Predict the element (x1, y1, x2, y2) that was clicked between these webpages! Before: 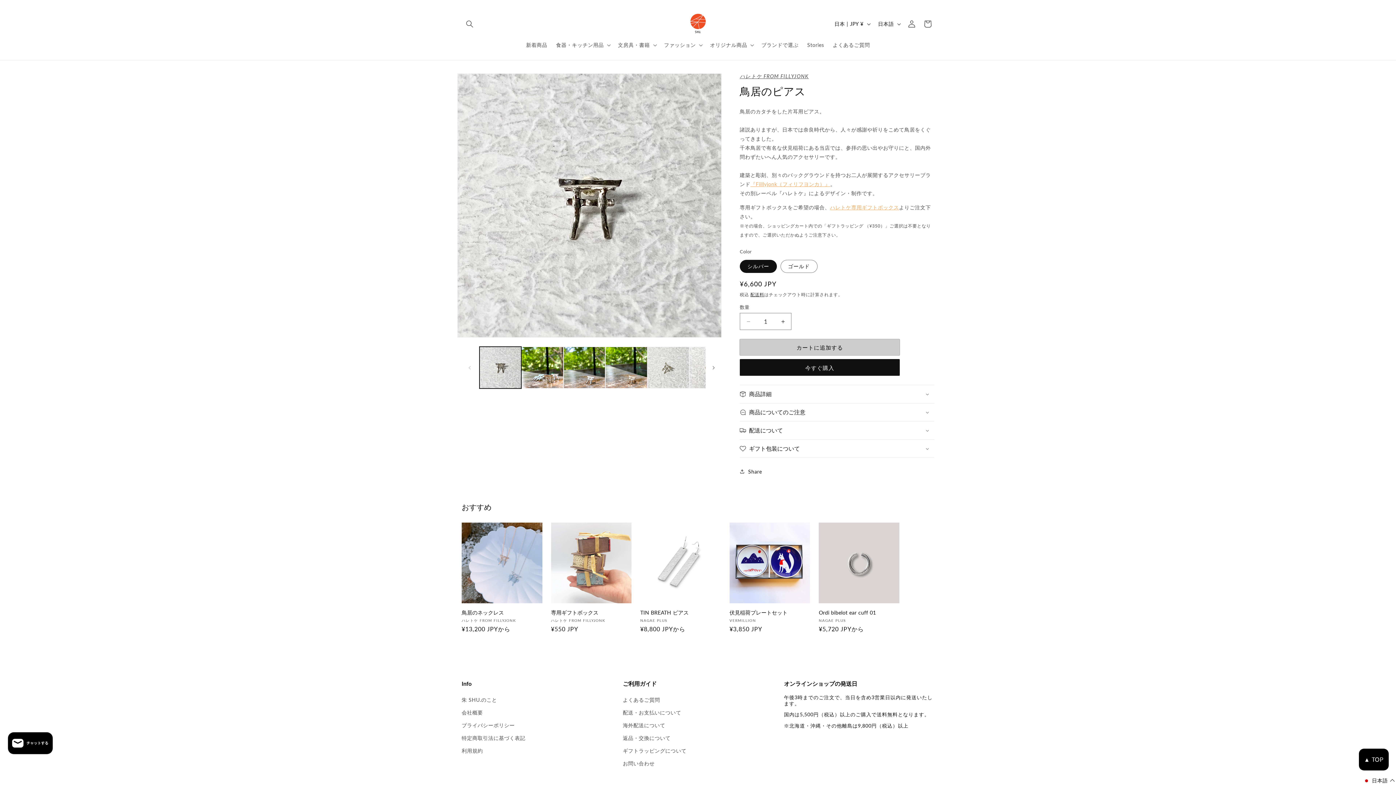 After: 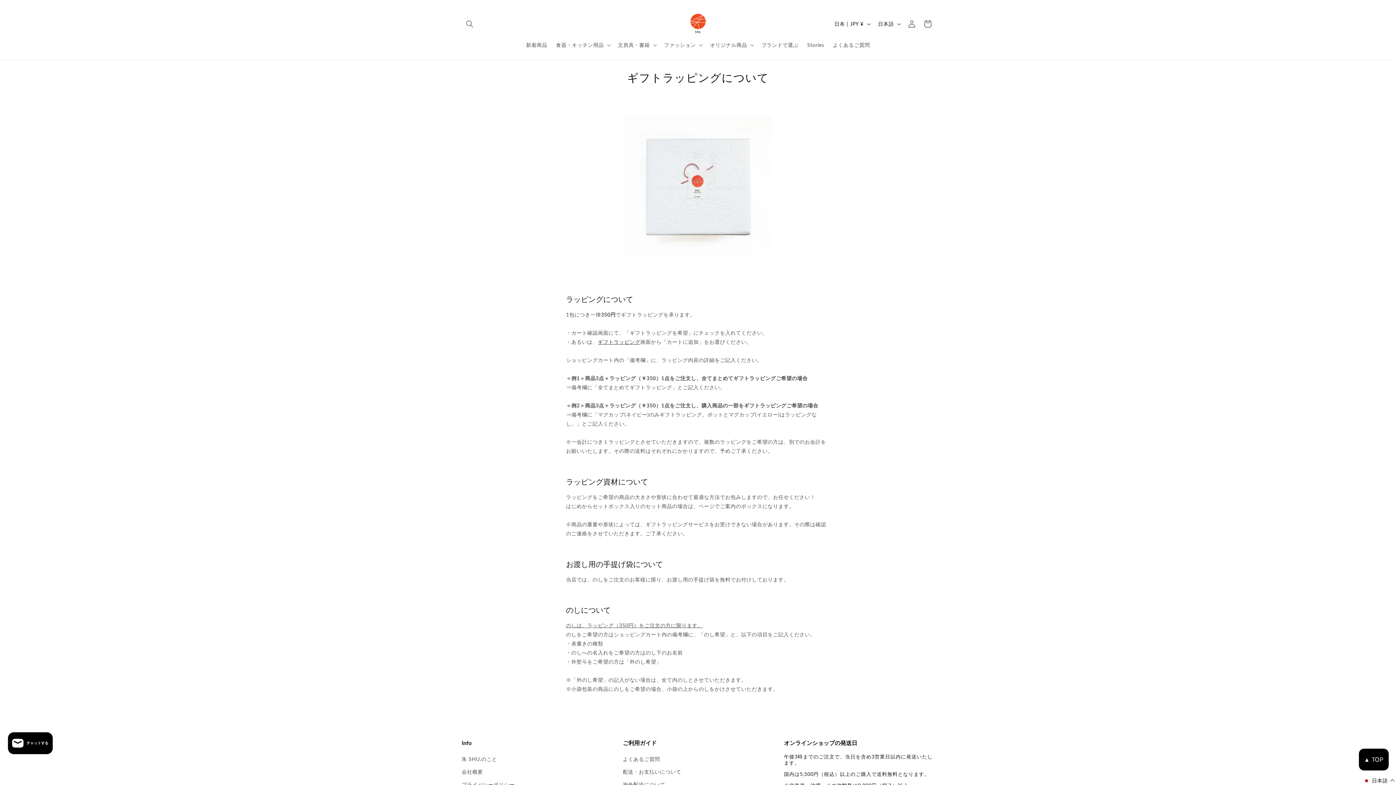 Action: bbox: (623, 744, 686, 757) label: ギフトラッピングについて